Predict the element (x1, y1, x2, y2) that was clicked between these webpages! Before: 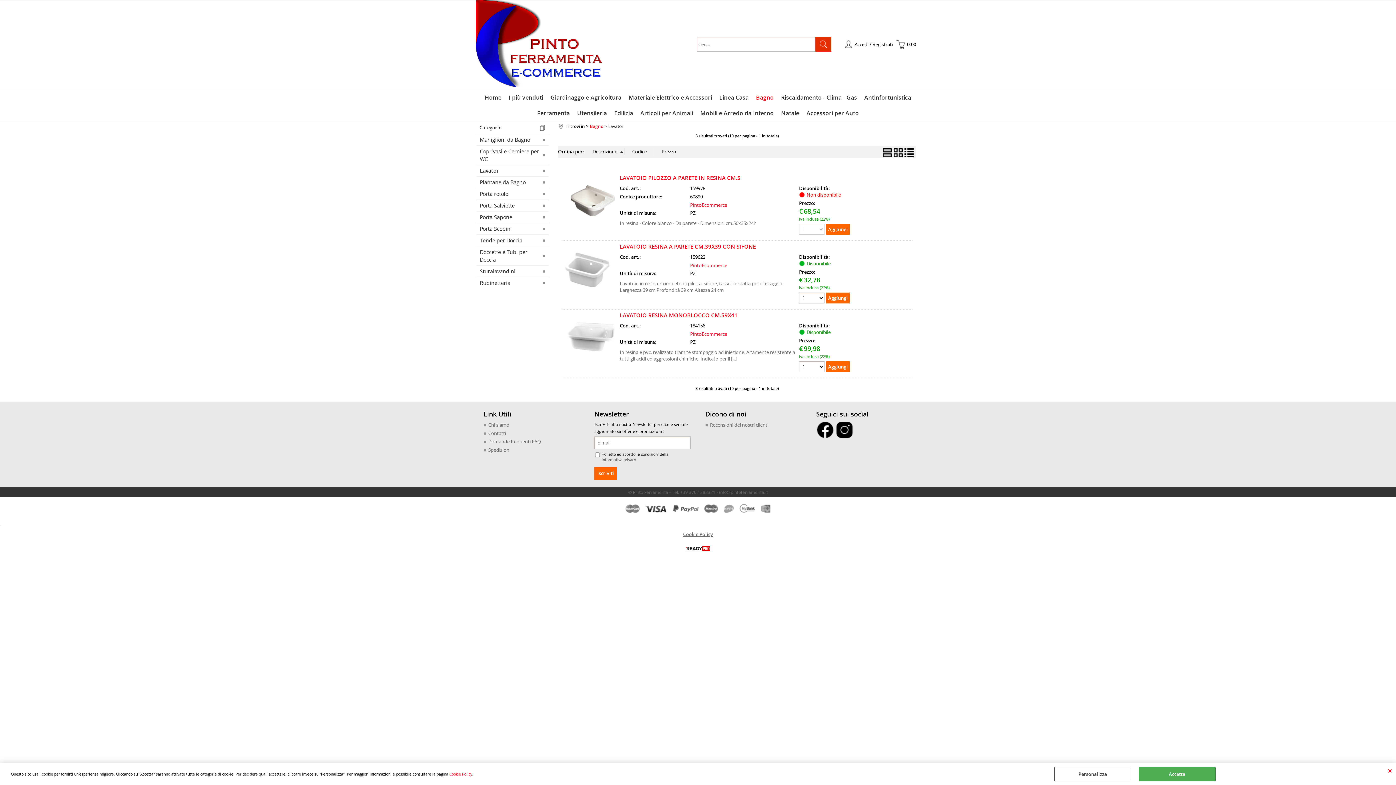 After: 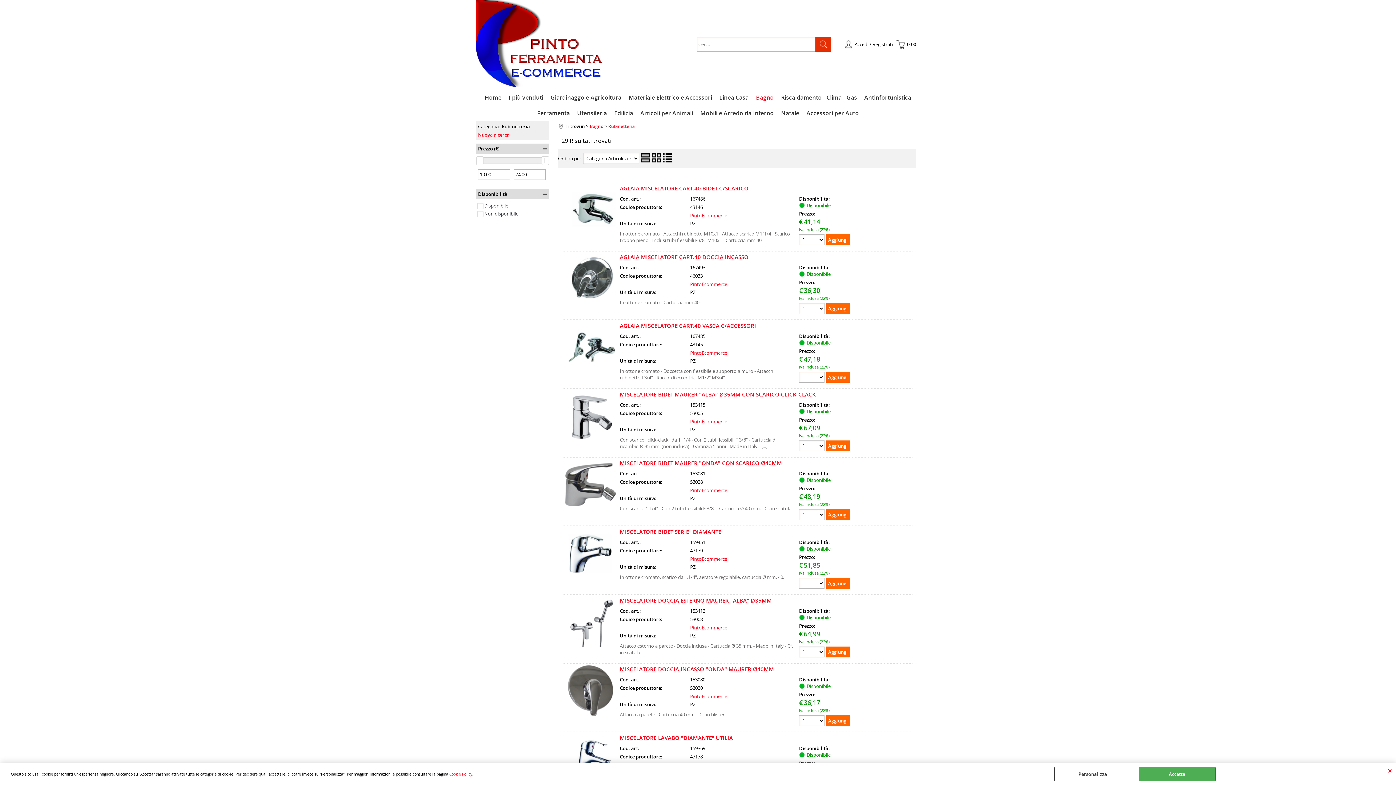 Action: bbox: (476, 277, 548, 288) label: Rubinetteria